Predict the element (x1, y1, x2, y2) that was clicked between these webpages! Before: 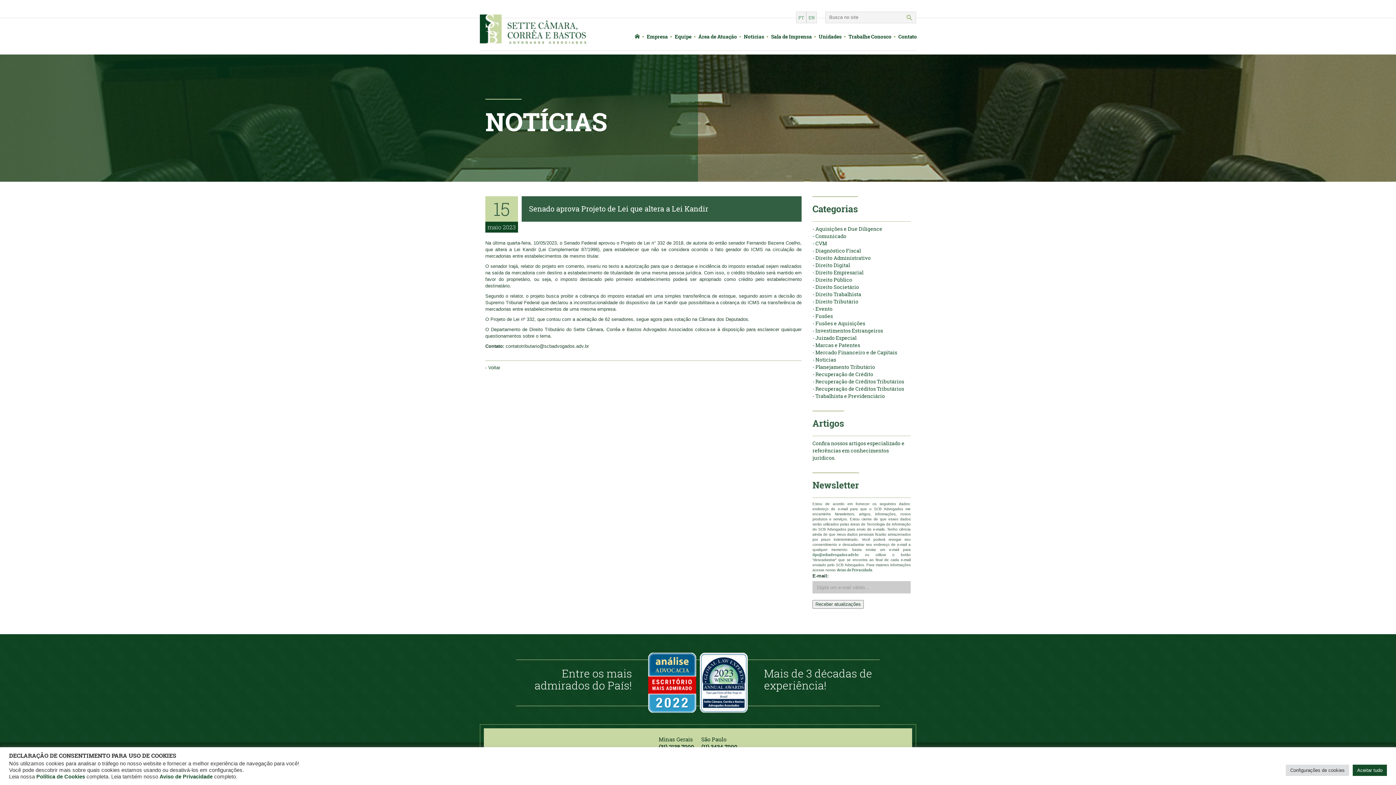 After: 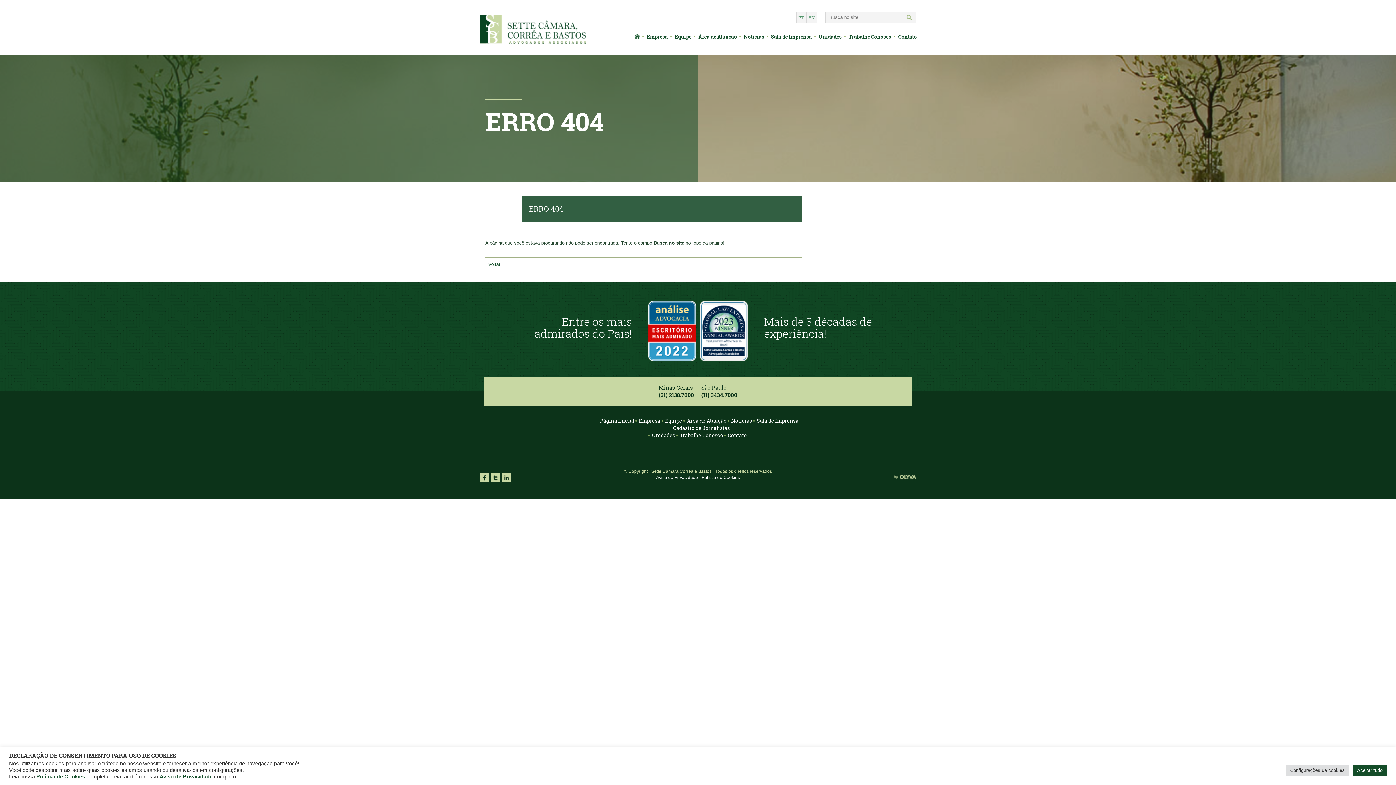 Action: bbox: (812, 440, 910, 461) label: Confira nossos artigos especializado e referências em conhecimentos jurídicos.